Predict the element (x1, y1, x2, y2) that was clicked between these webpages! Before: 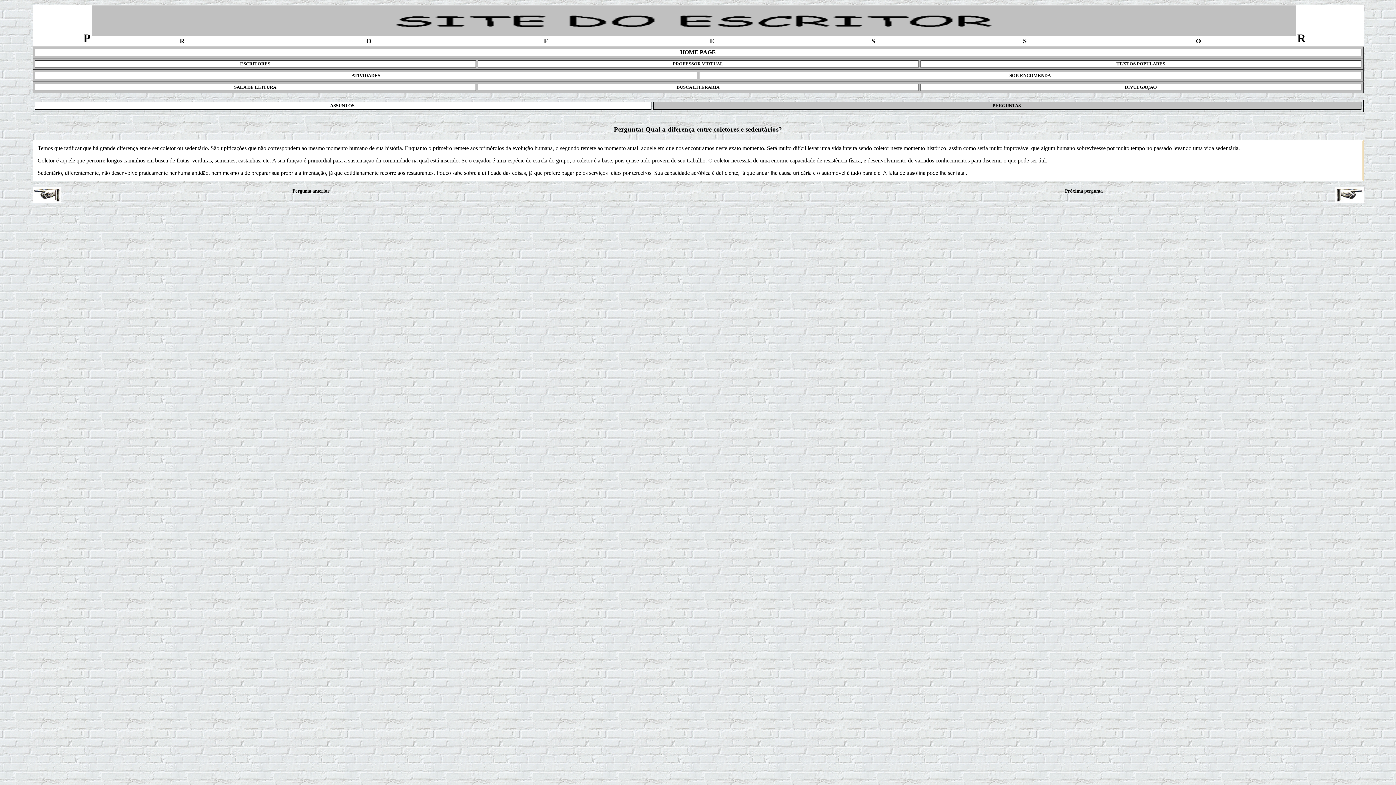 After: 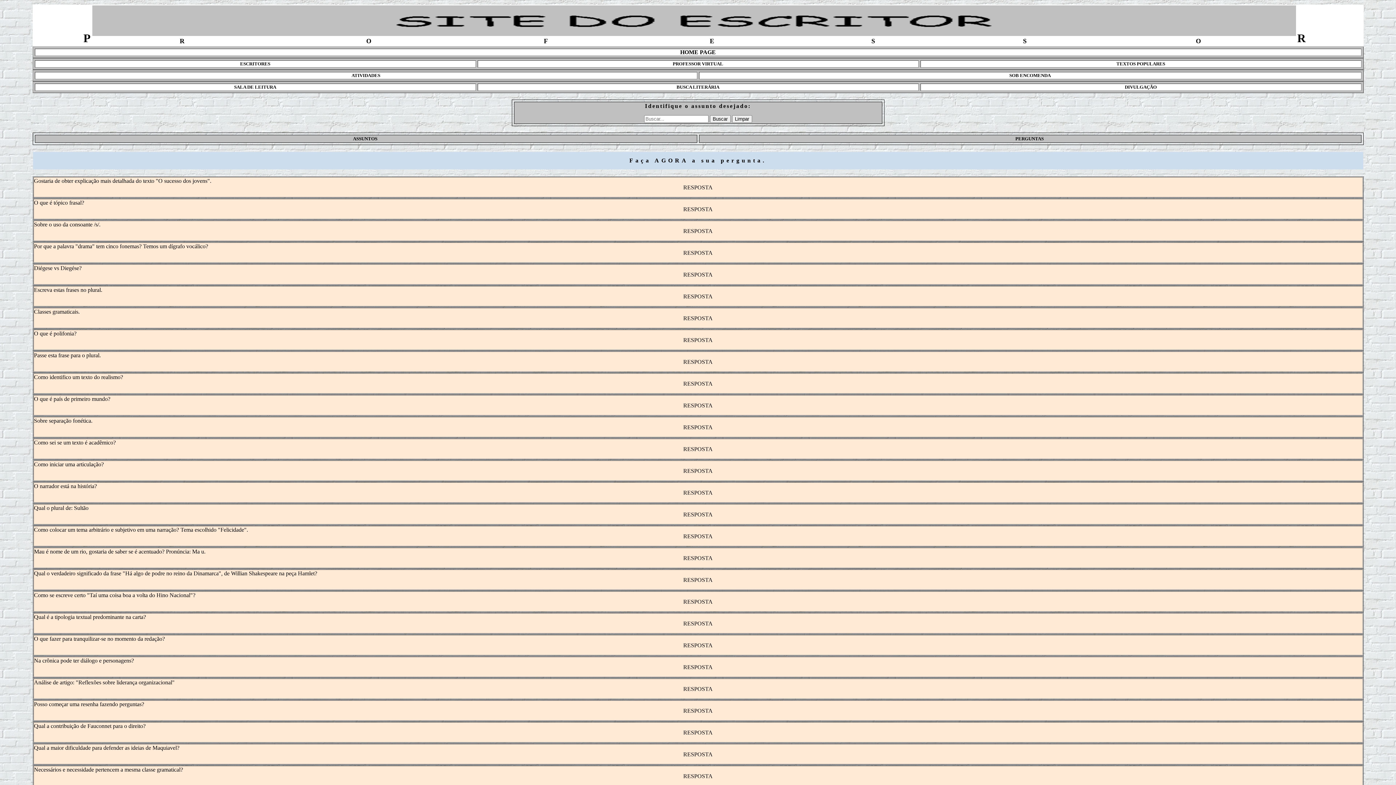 Action: label:  PERGUNTAS   bbox: (991, 102, 1023, 108)